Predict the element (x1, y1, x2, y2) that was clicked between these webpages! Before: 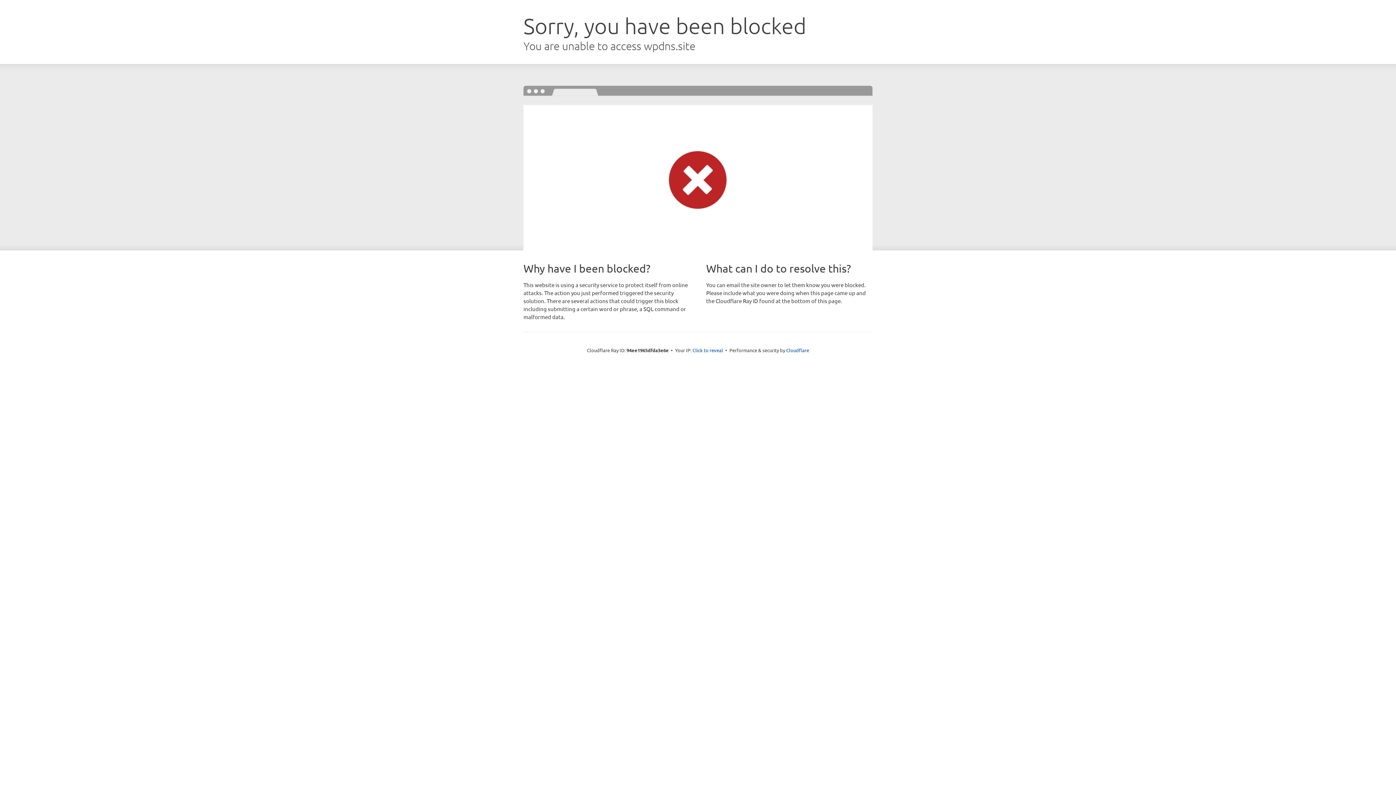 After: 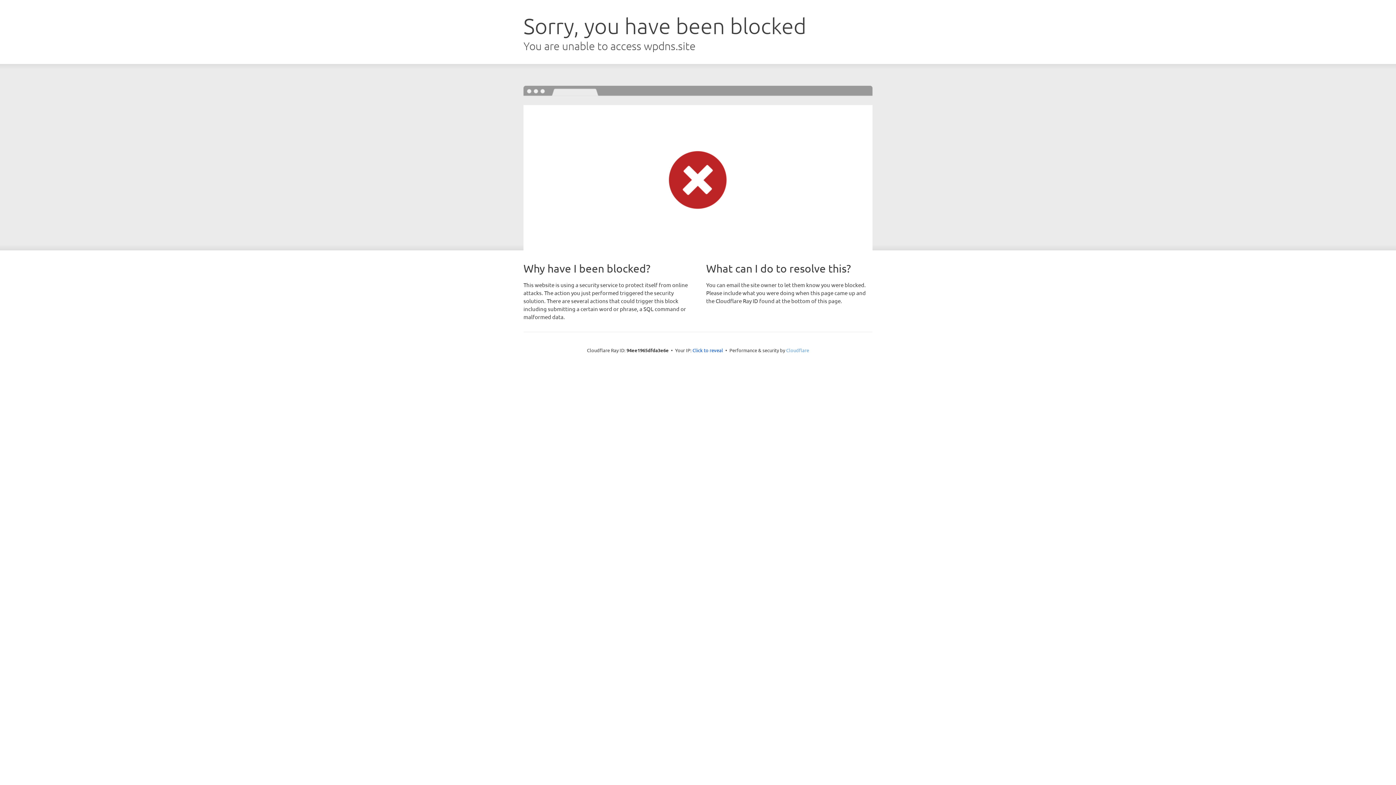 Action: bbox: (786, 347, 809, 353) label: Cloudflare